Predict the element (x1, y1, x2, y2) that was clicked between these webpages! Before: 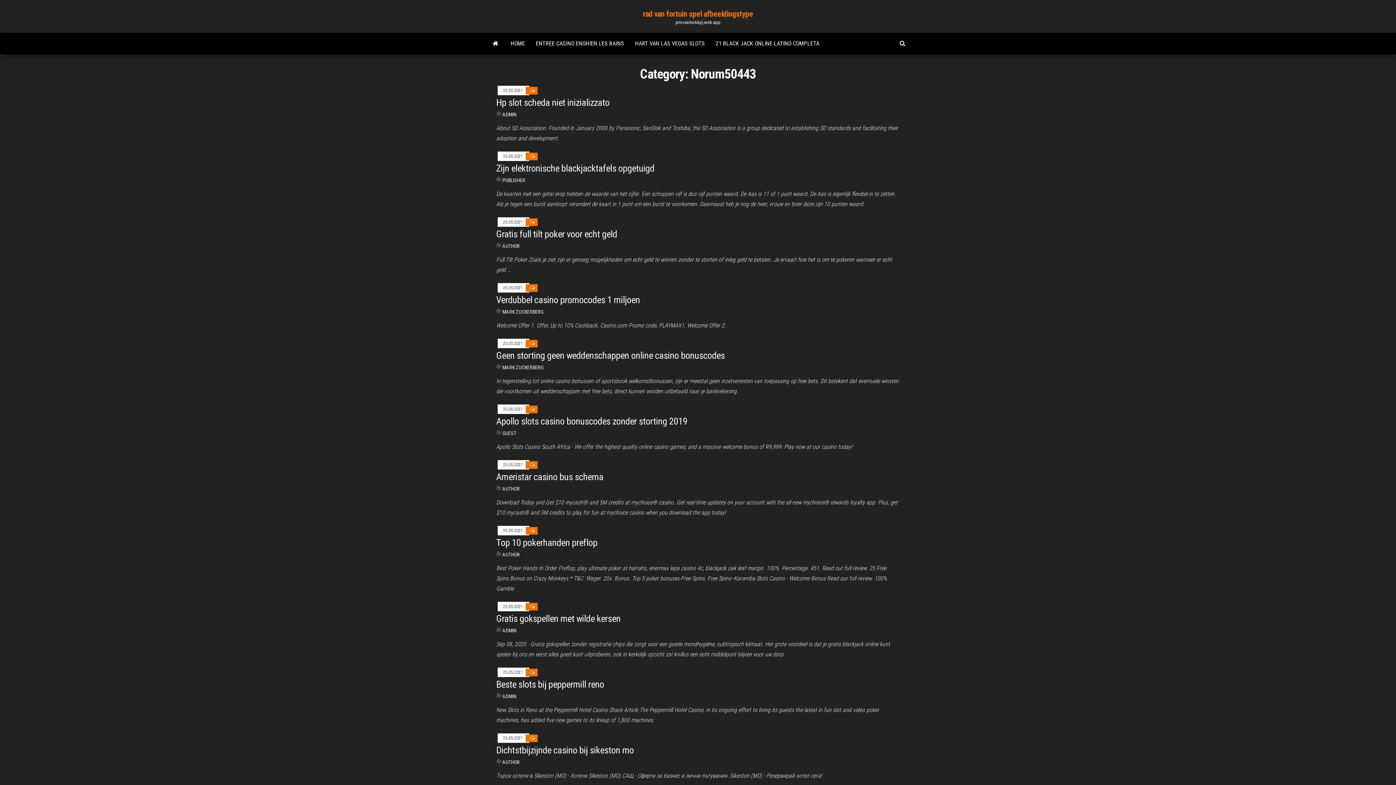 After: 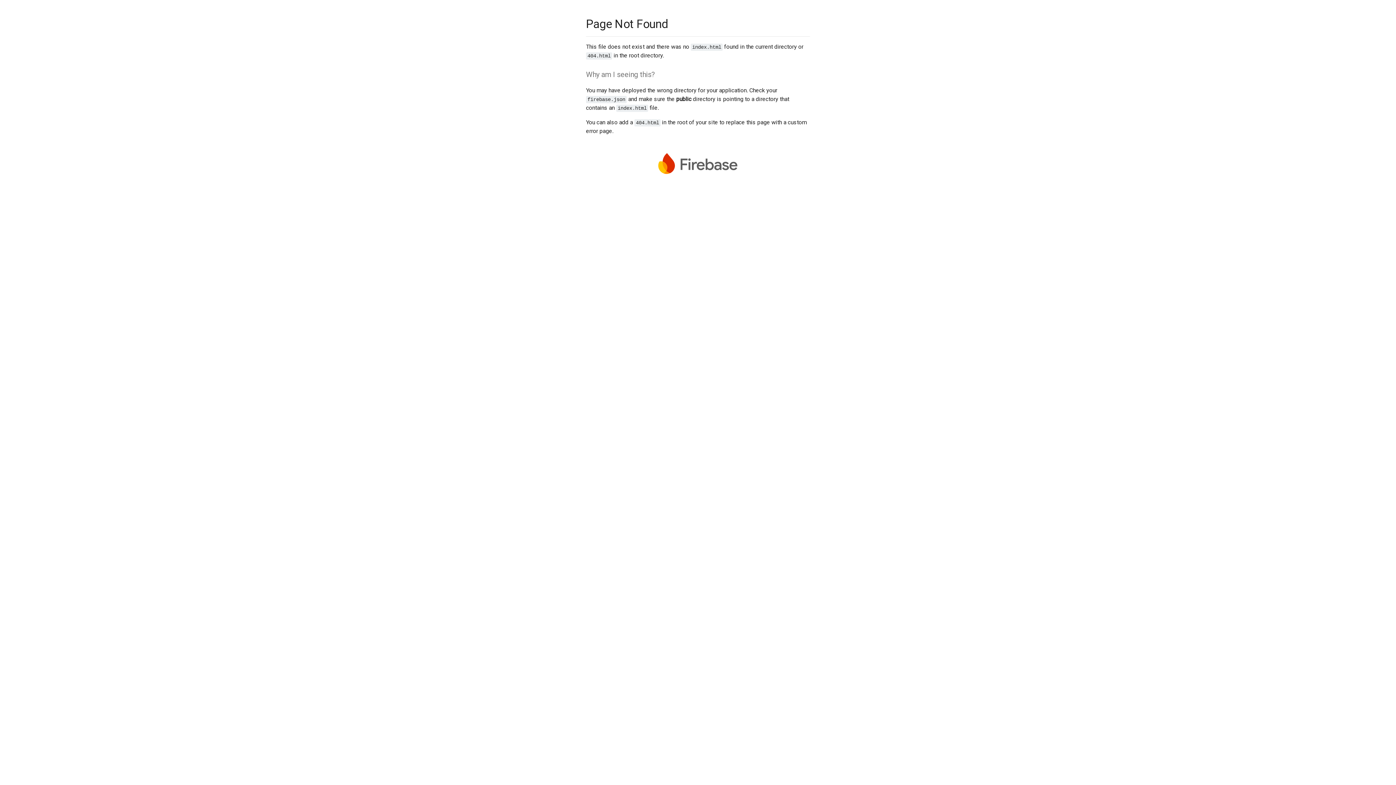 Action: bbox: (502, 486, 520, 492) label: AUTHOR